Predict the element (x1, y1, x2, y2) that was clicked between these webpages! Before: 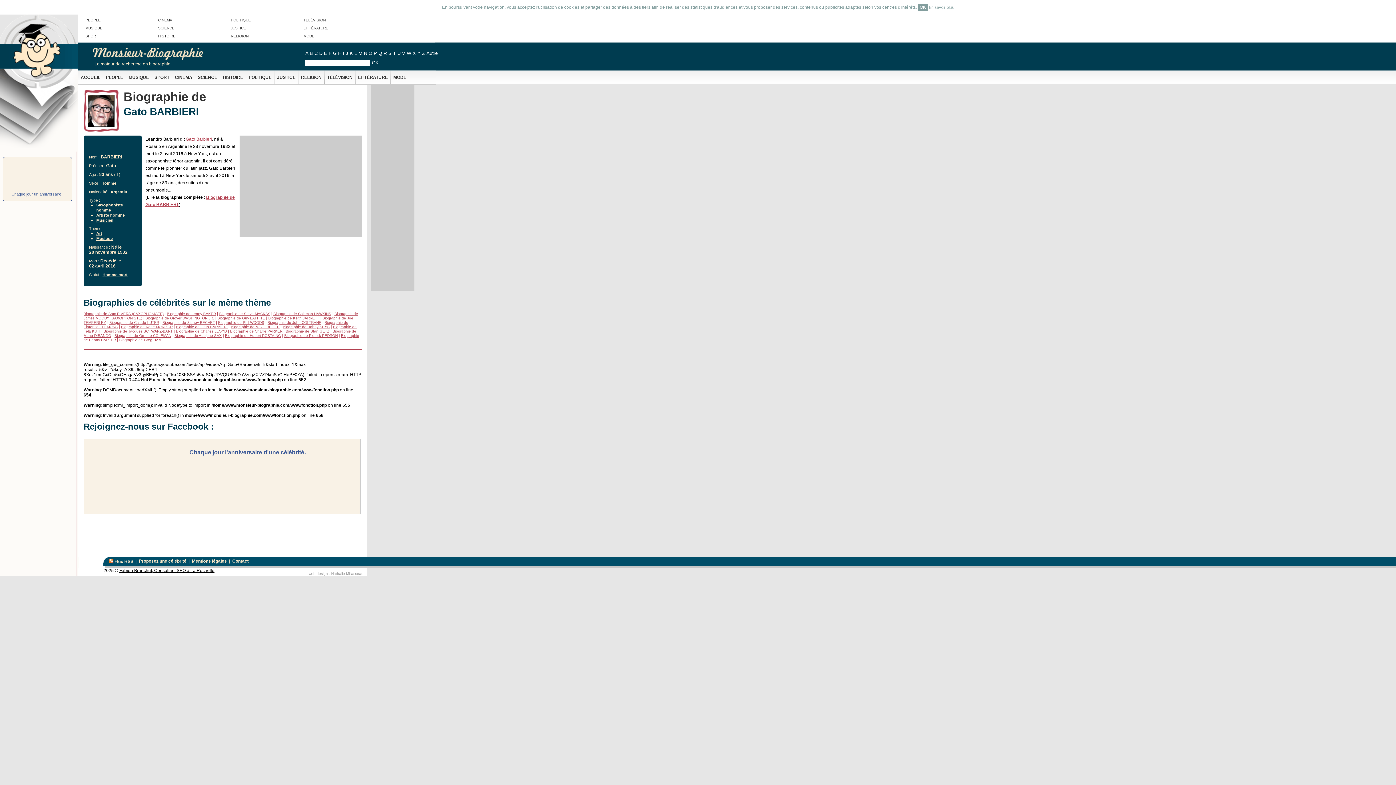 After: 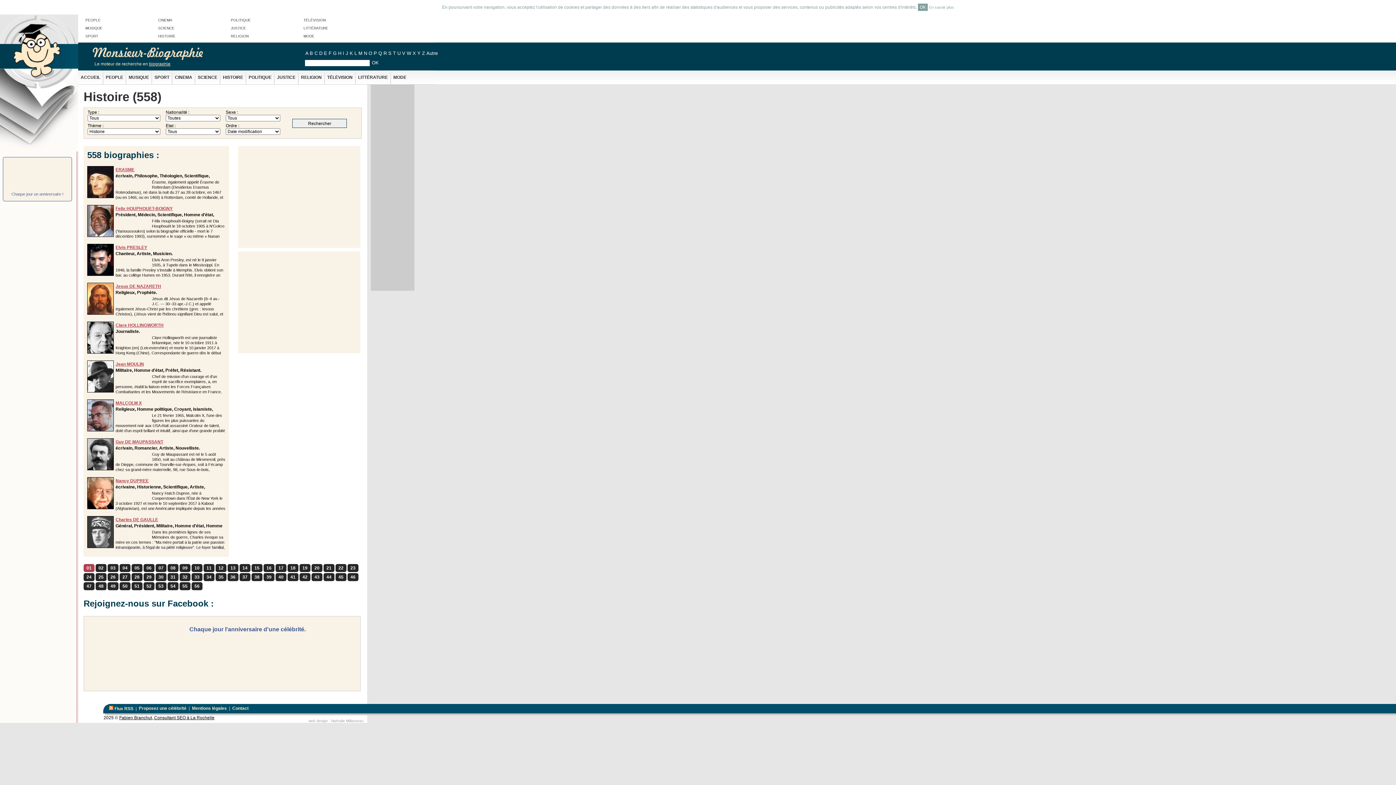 Action: bbox: (158, 34, 175, 38) label: HISTOIRE